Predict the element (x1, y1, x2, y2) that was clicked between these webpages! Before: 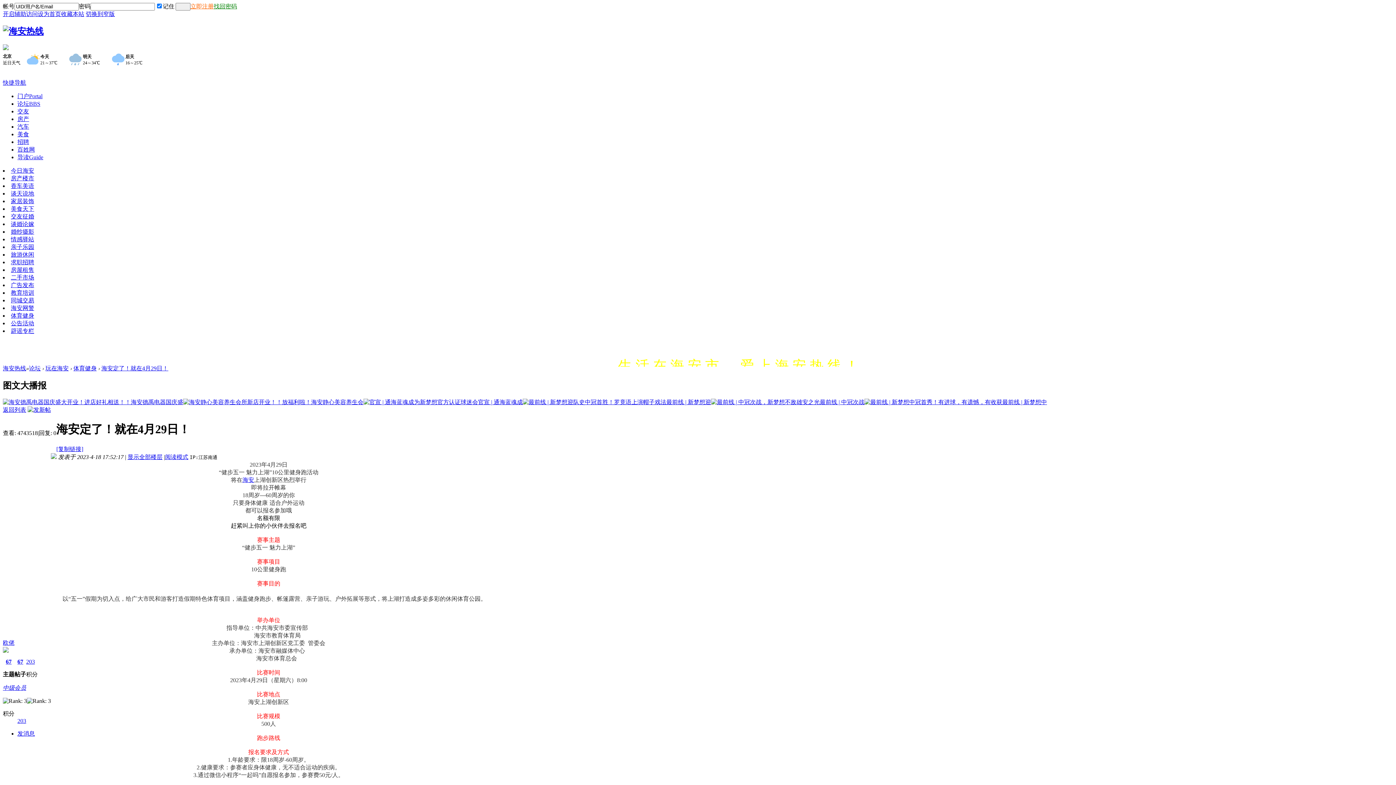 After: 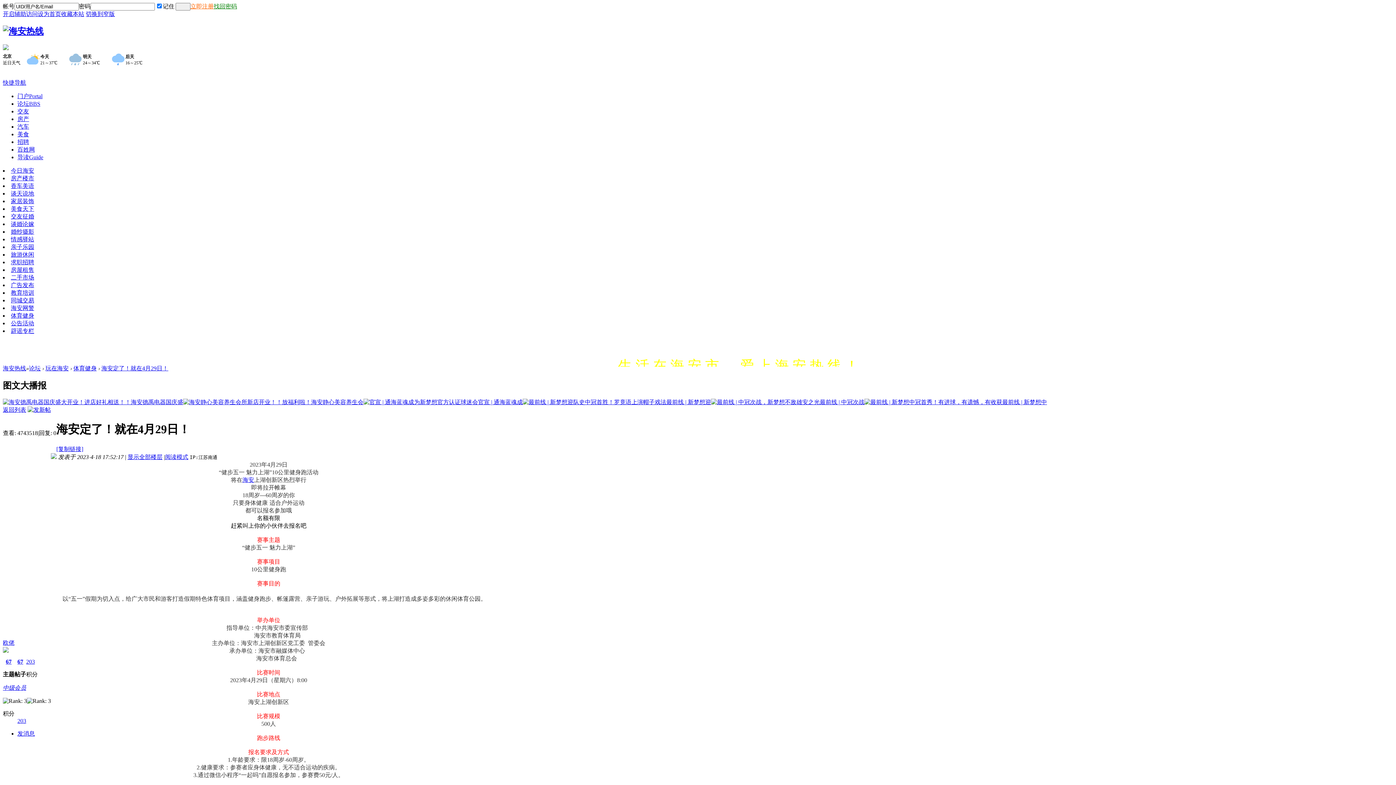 Action: bbox: (10, 228, 34, 234) label: 婚纱摄影